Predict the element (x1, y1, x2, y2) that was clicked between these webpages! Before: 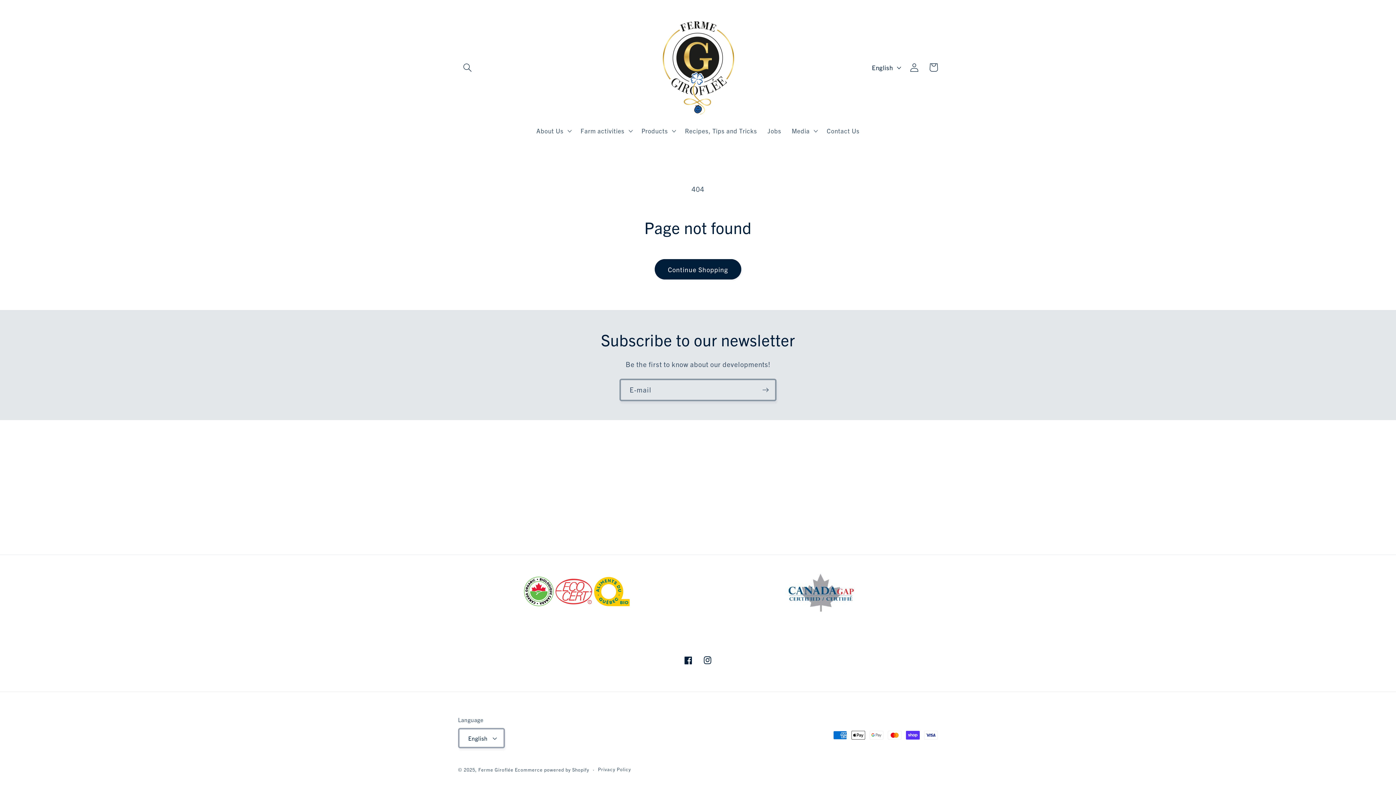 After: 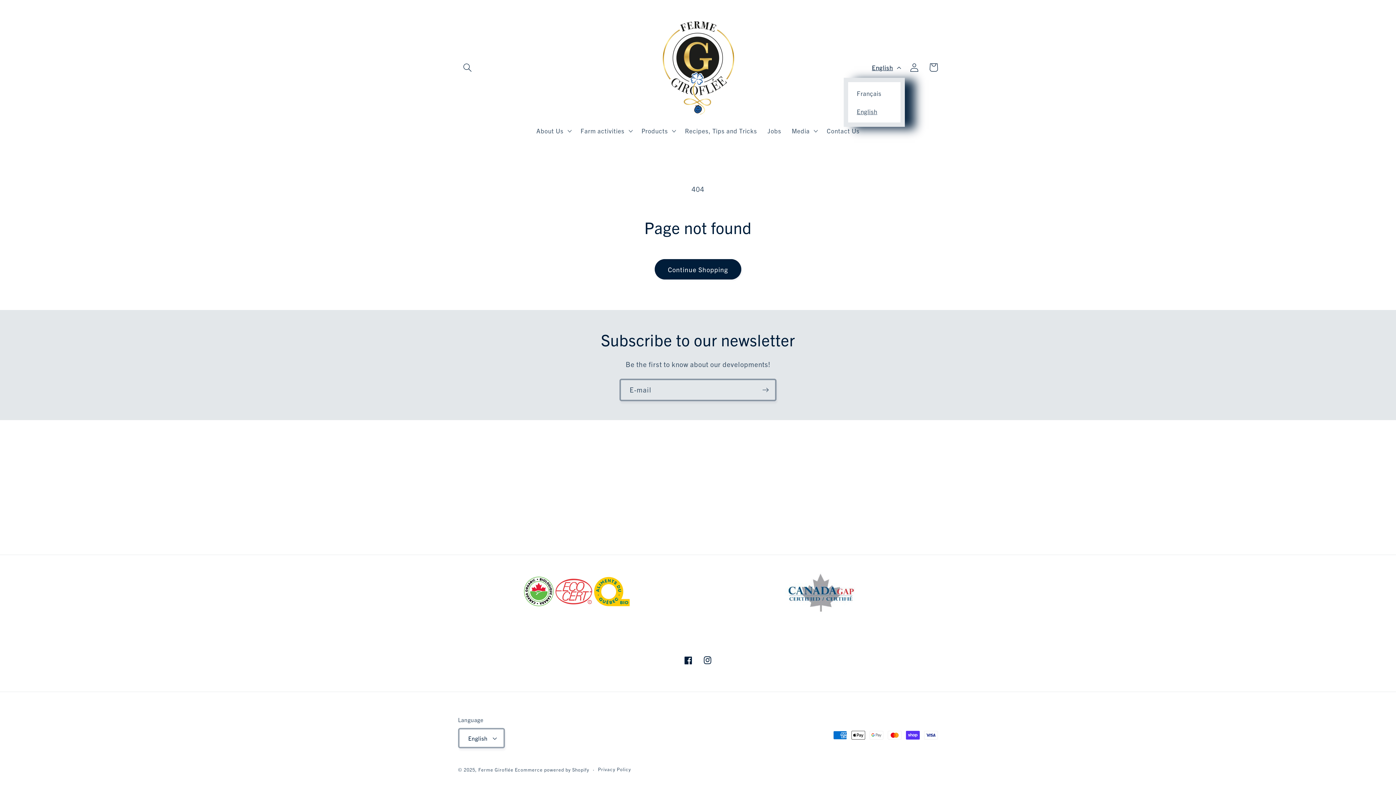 Action: bbox: (866, 57, 905, 77) label: English